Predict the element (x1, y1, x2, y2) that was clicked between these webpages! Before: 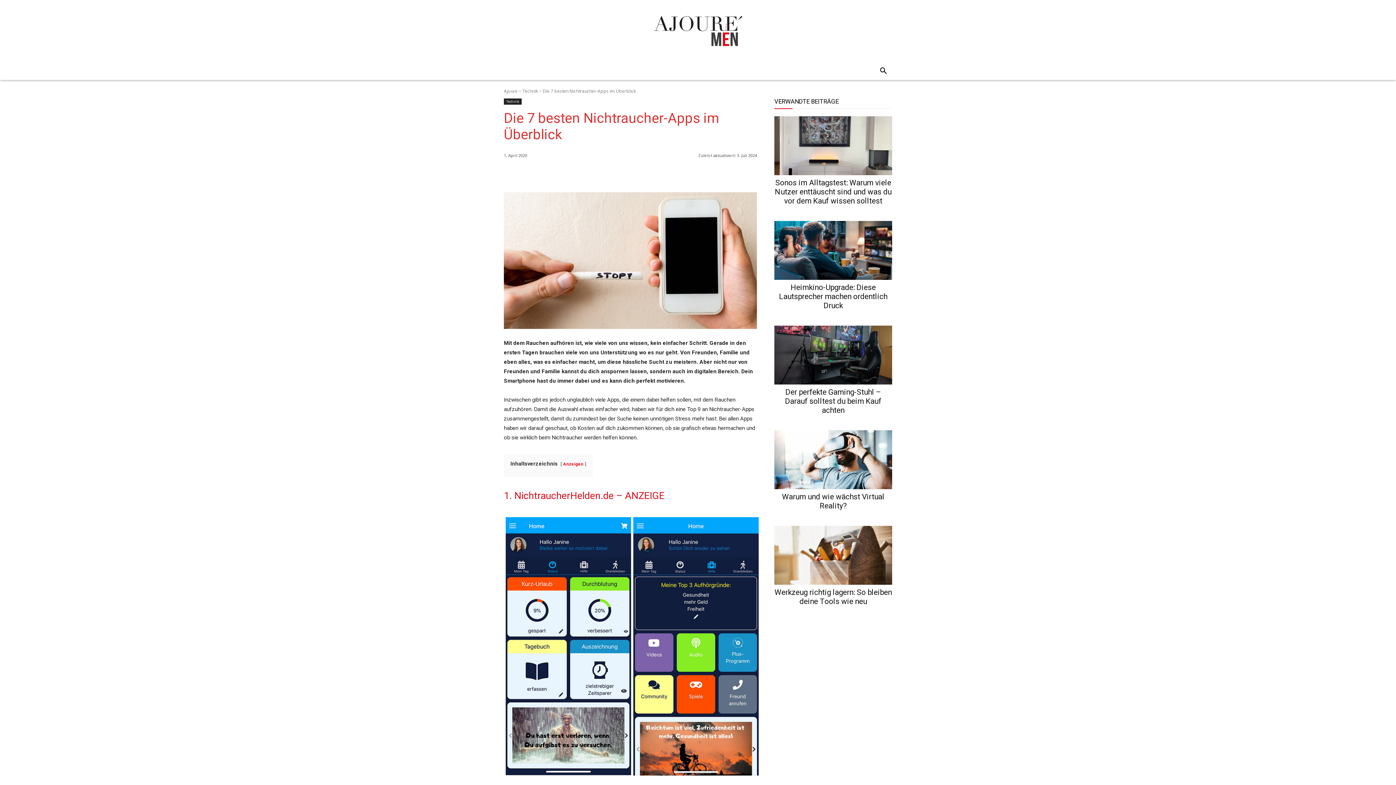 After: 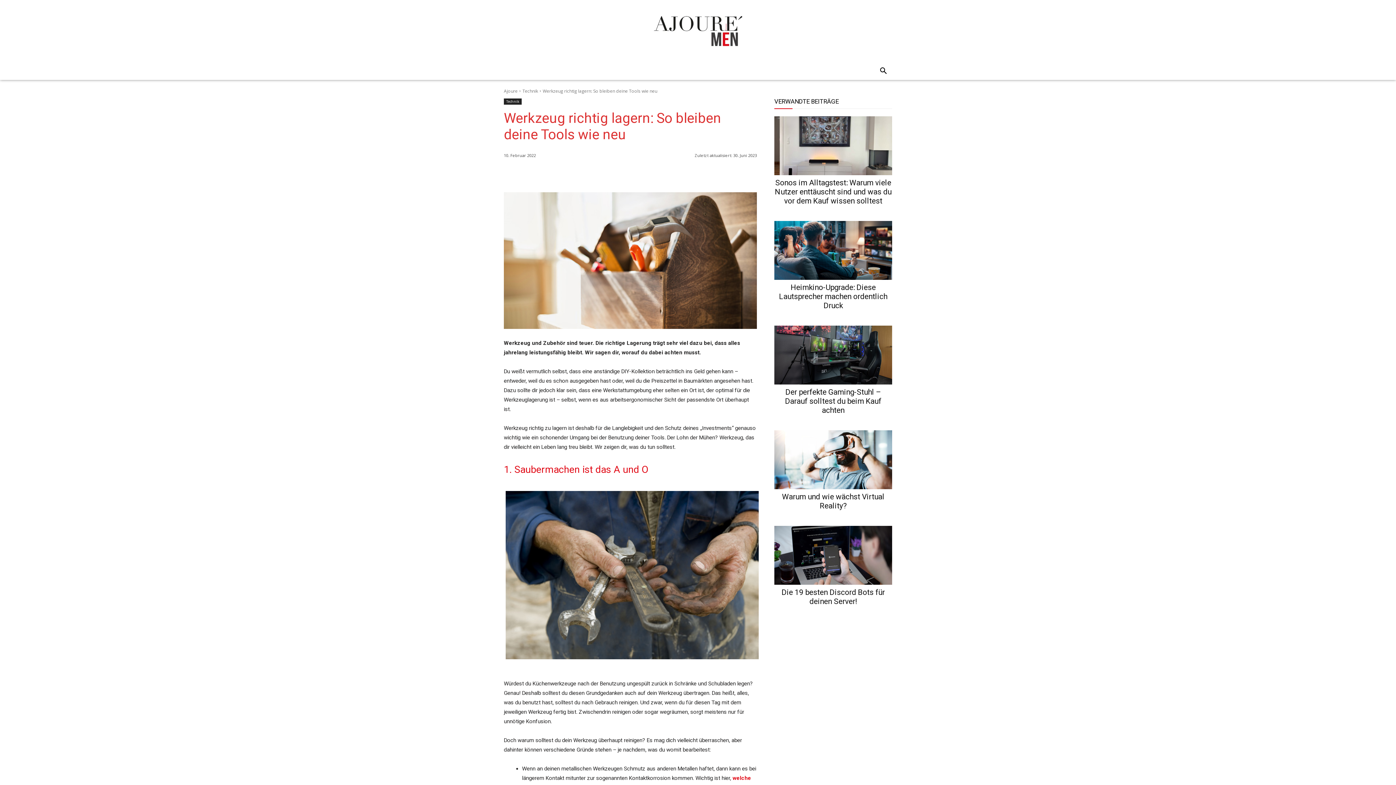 Action: label: Werkzeug richtig lagern: So bleiben deine Tools wie neu bbox: (774, 588, 892, 606)